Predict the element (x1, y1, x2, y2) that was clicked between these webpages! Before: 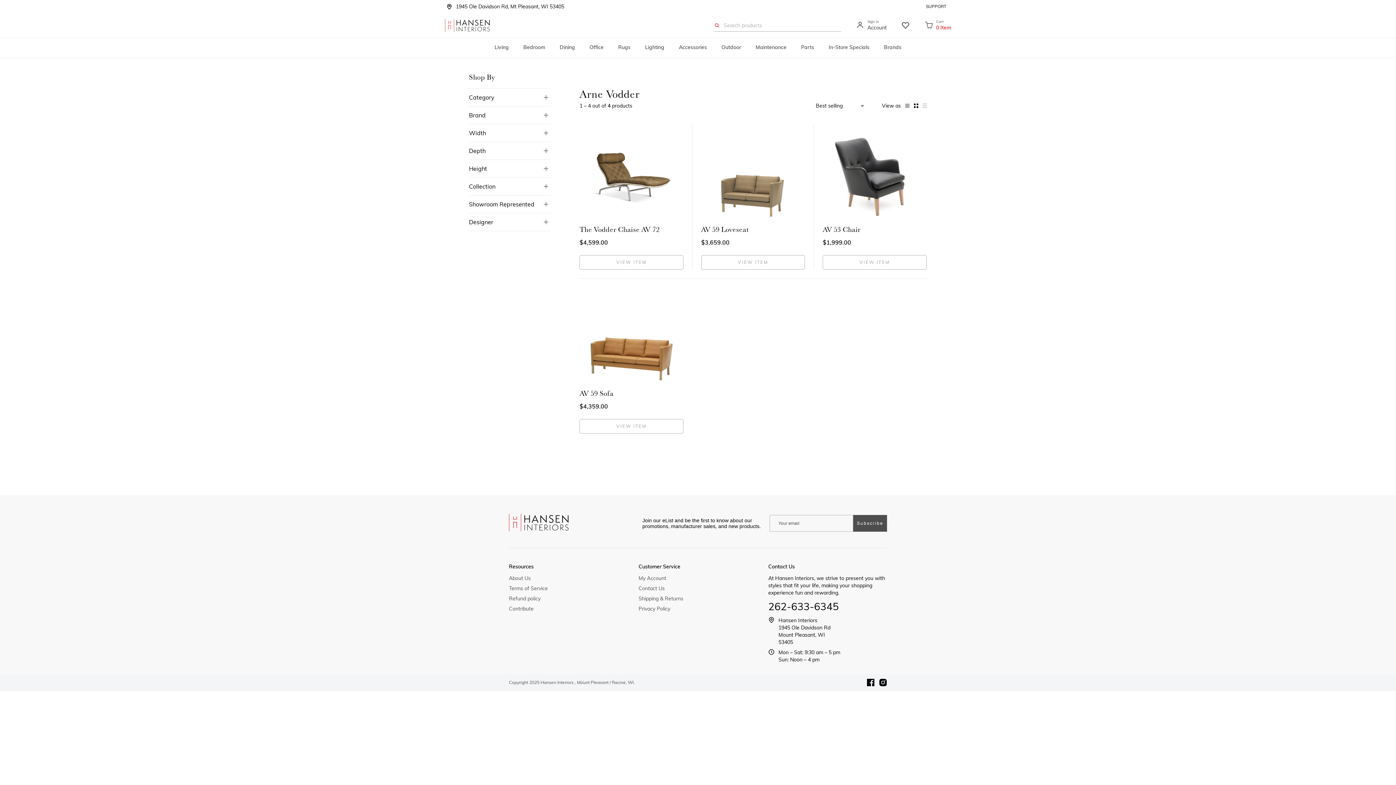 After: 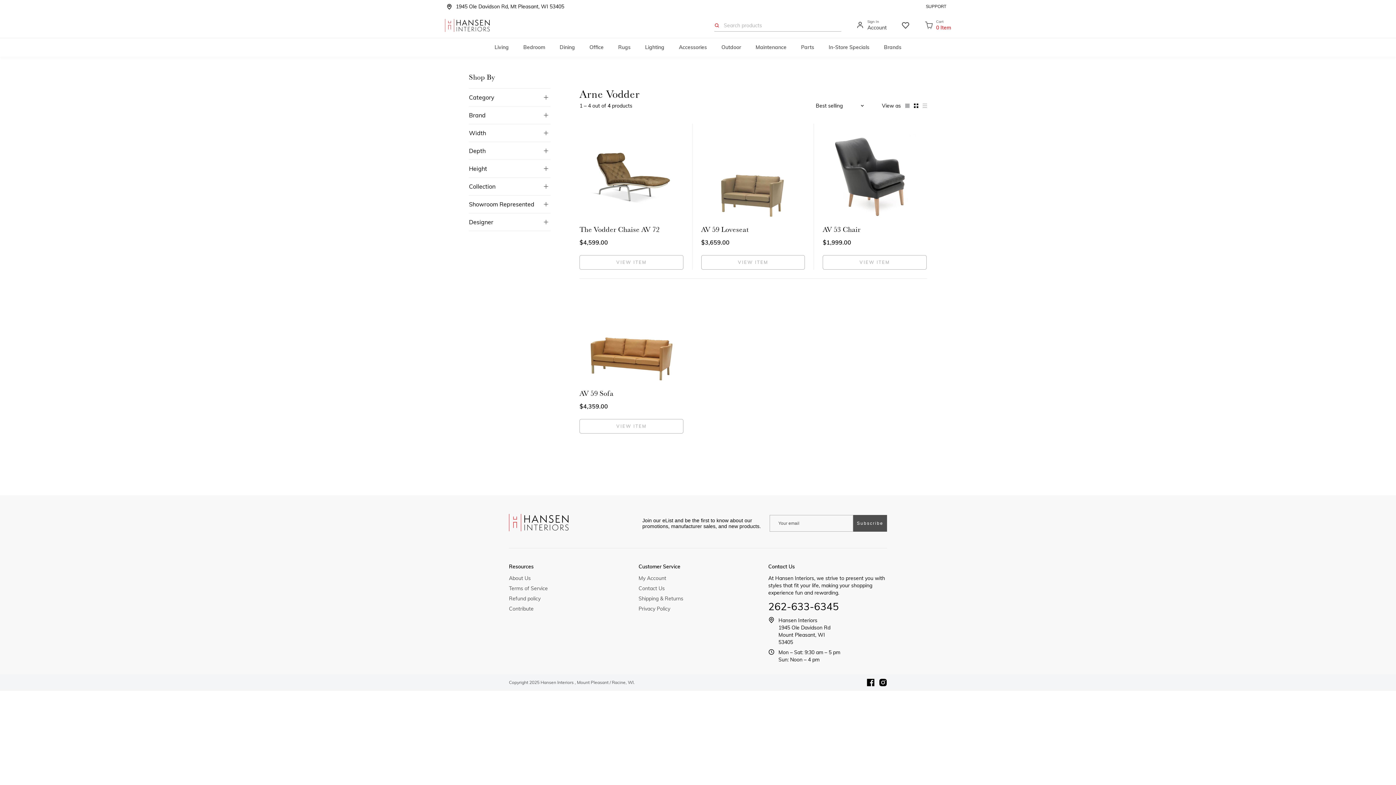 Action: bbox: (768, 617, 830, 649) label: Hansen Interiors
1945 Ole Davidson Rd
Mount Pleasant, WI
53405